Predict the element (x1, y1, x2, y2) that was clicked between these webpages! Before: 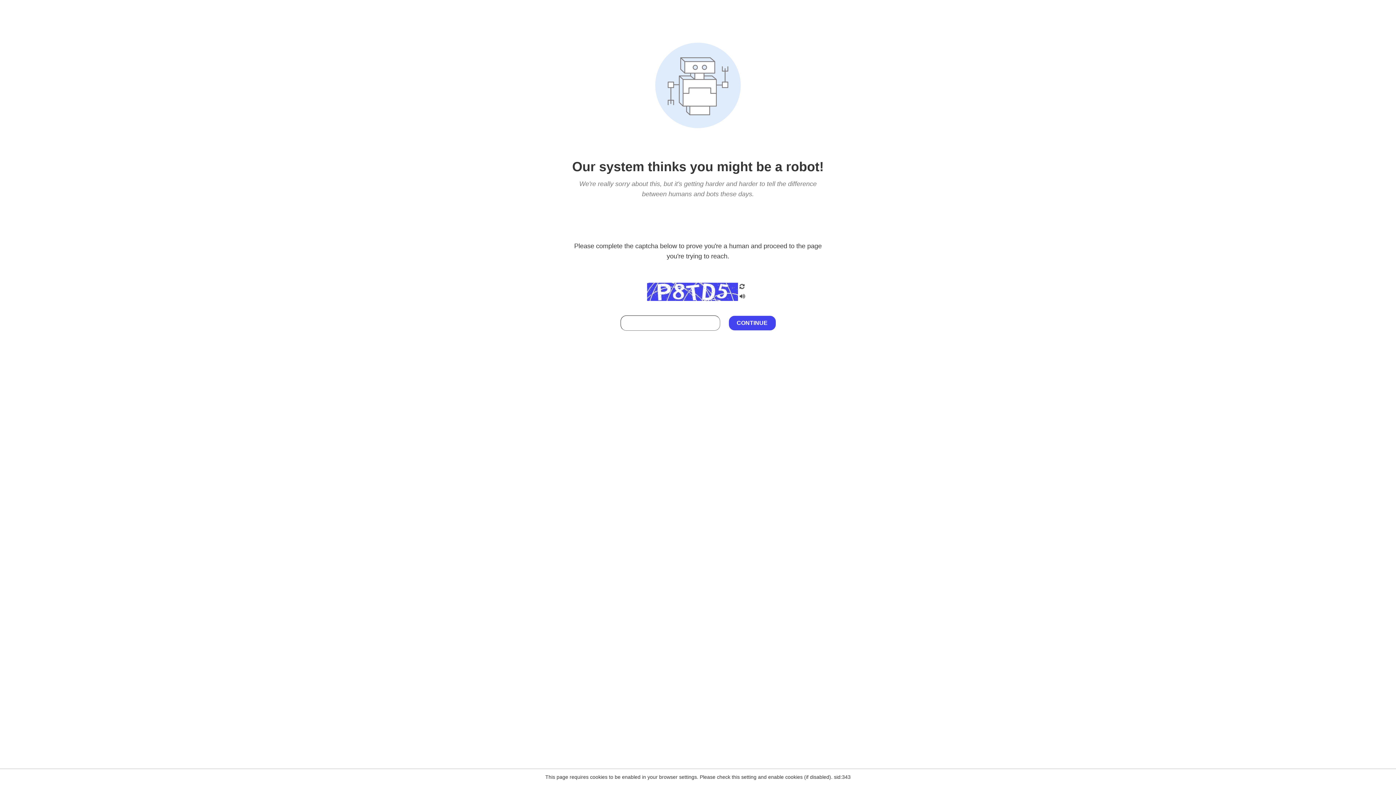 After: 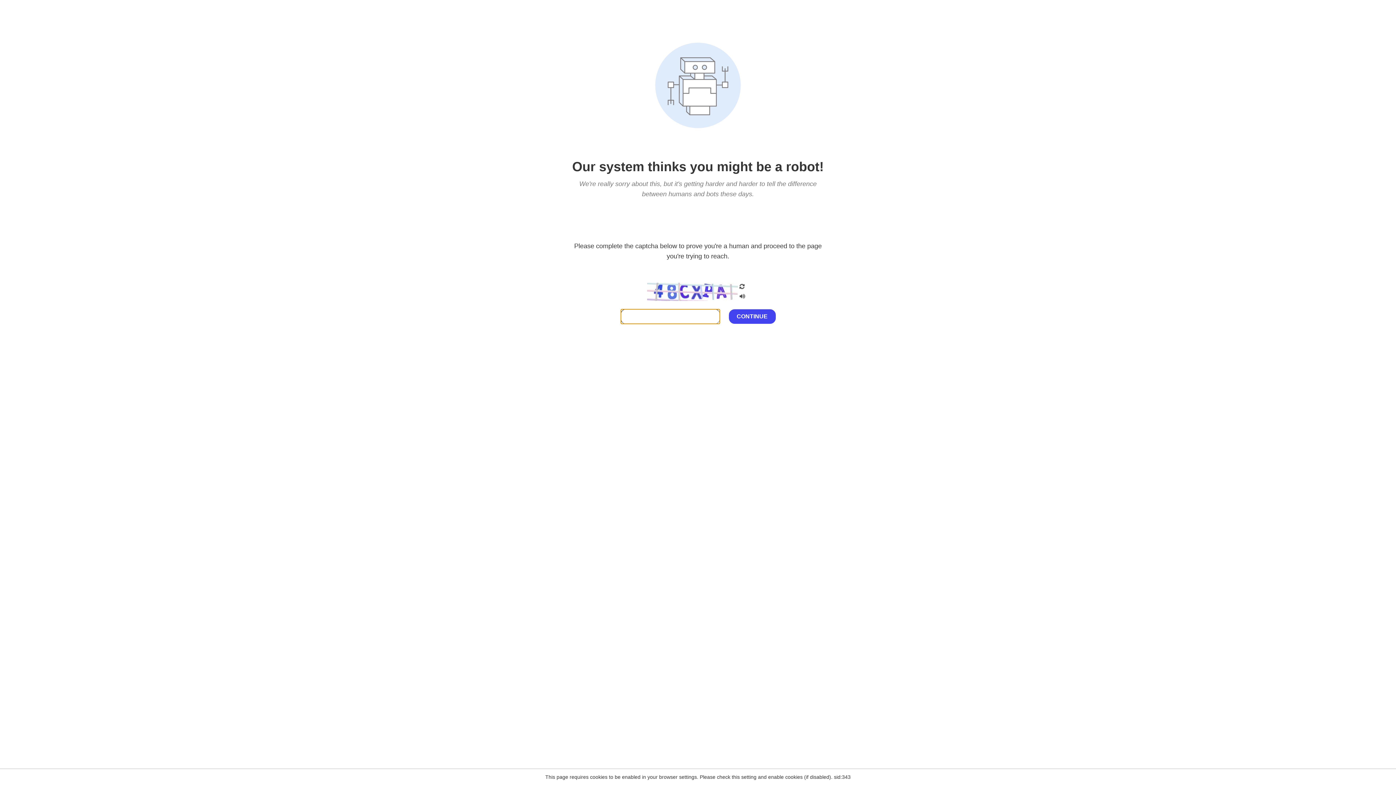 Action: bbox: (738, 200, 746, 210)